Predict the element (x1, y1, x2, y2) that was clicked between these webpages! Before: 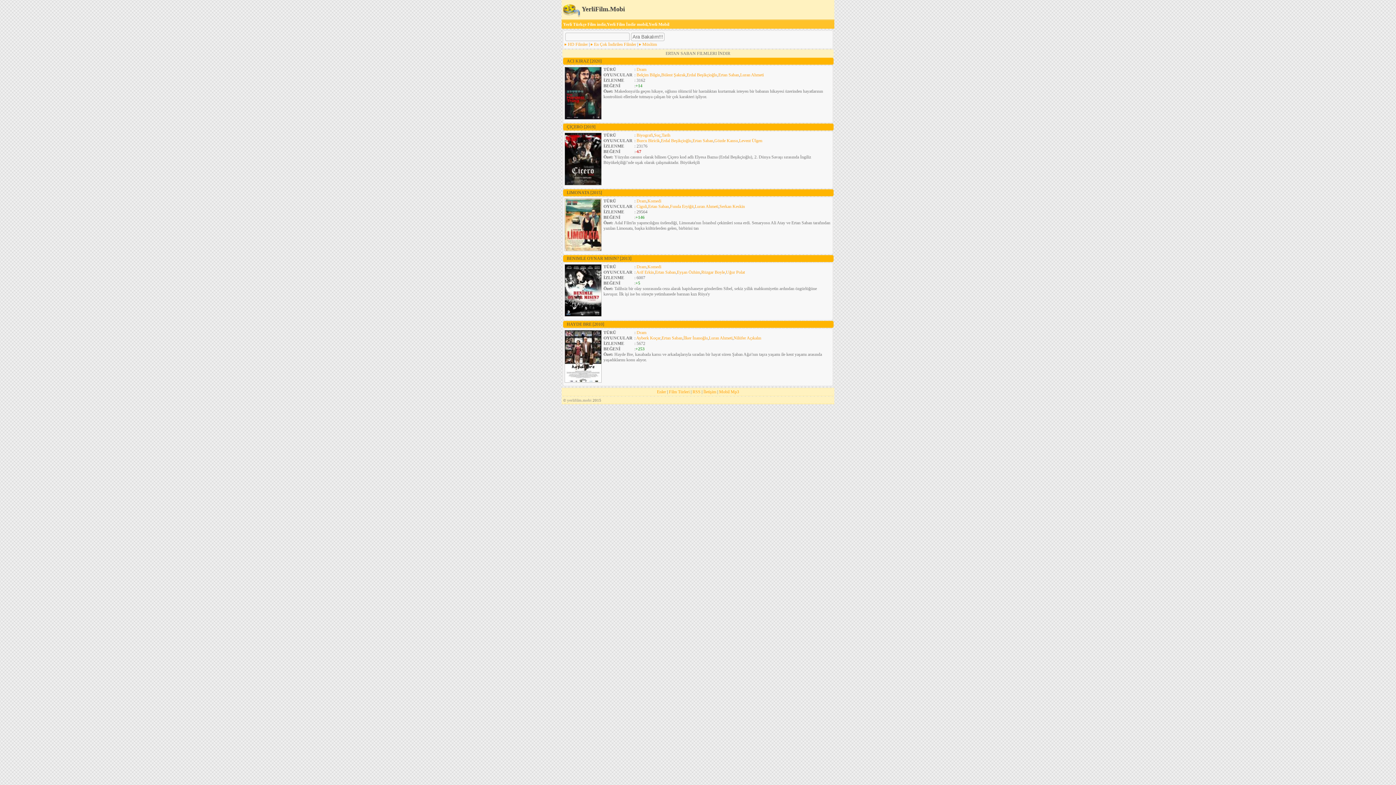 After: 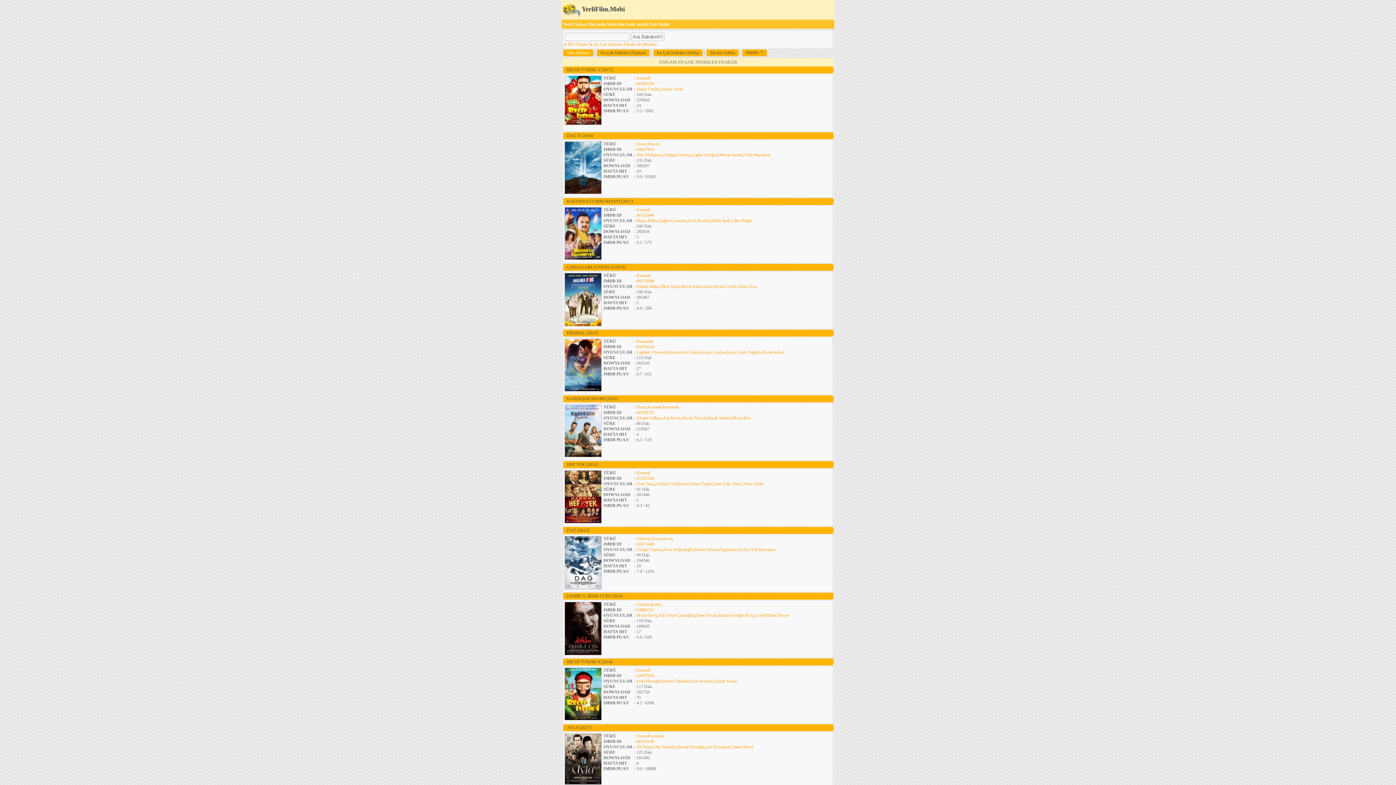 Action: label: Enler bbox: (657, 389, 666, 394)